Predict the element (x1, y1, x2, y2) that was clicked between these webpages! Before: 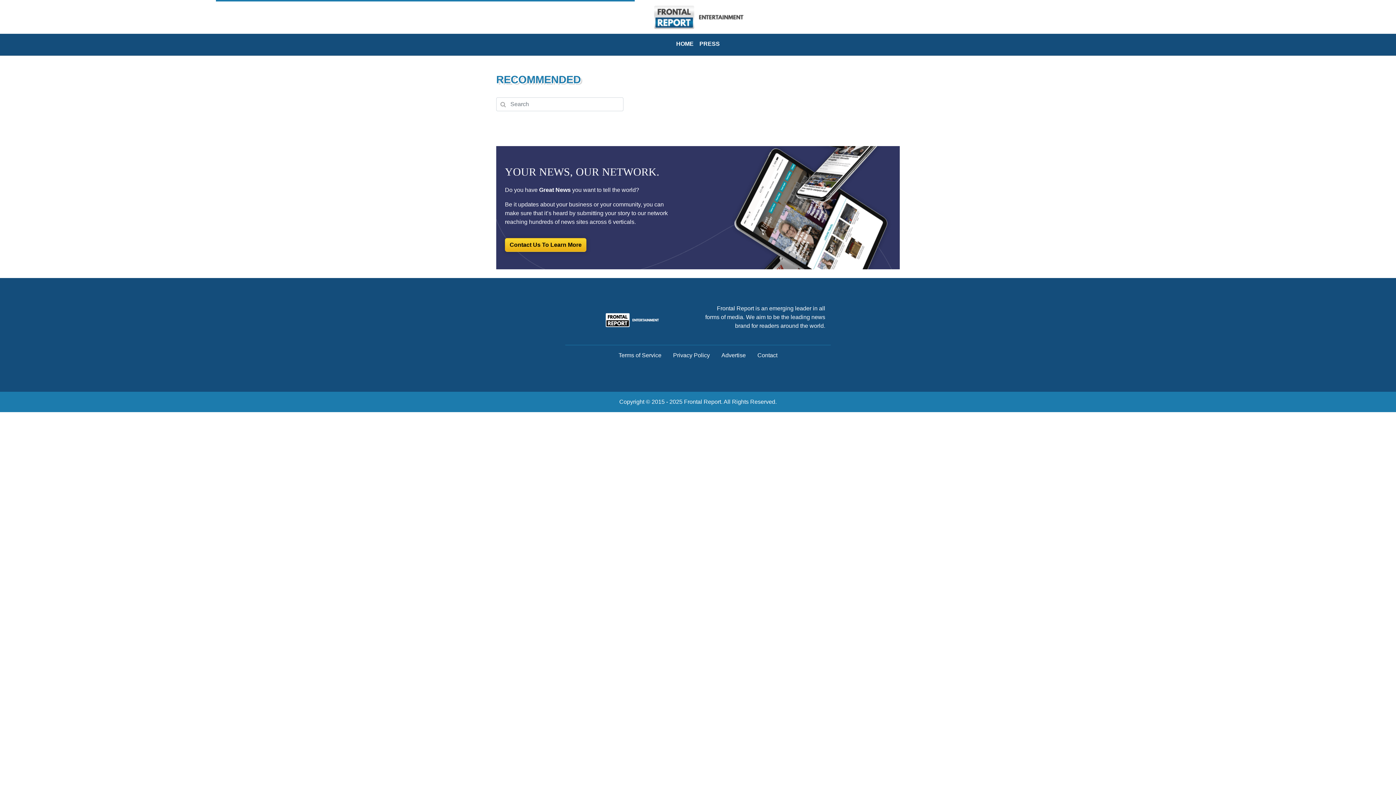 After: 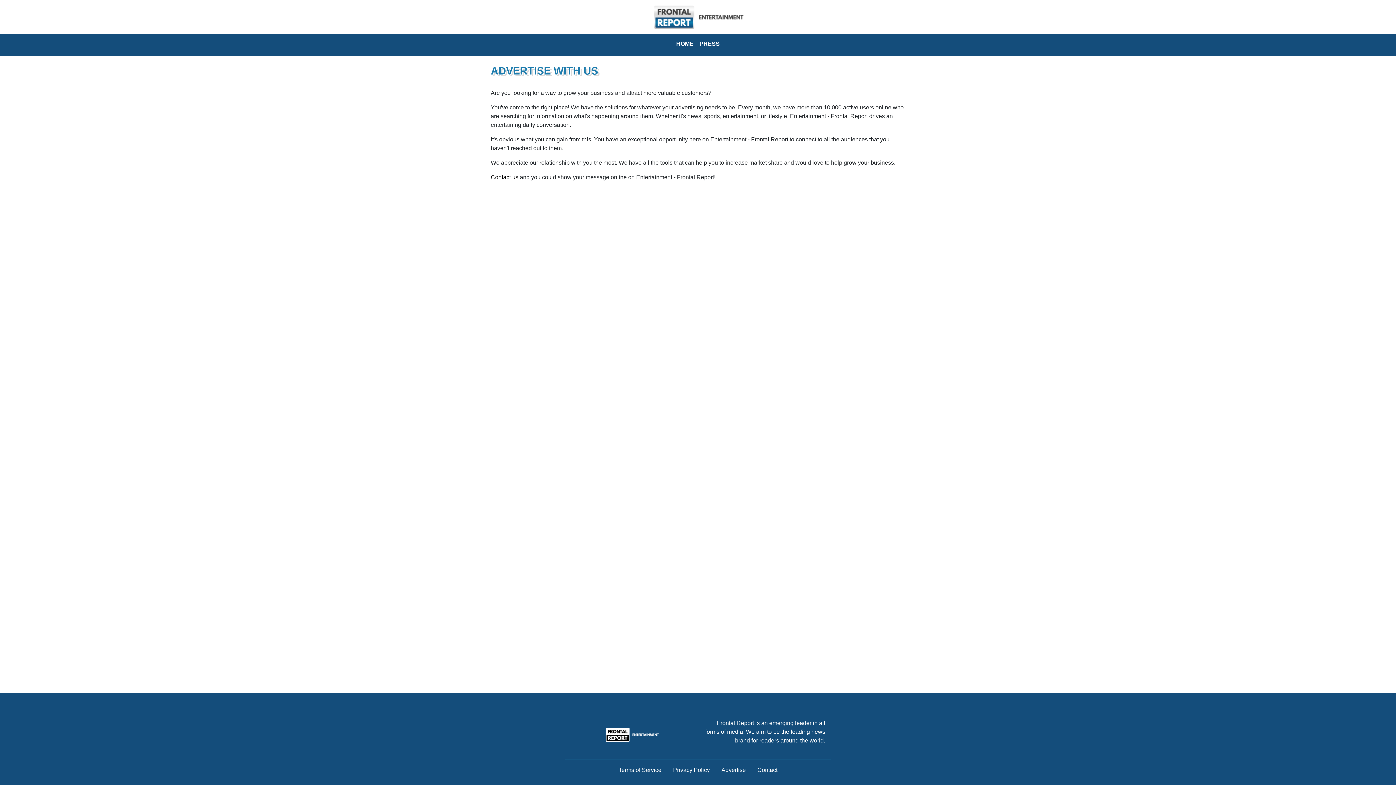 Action: bbox: (721, 352, 746, 358) label: Advertise